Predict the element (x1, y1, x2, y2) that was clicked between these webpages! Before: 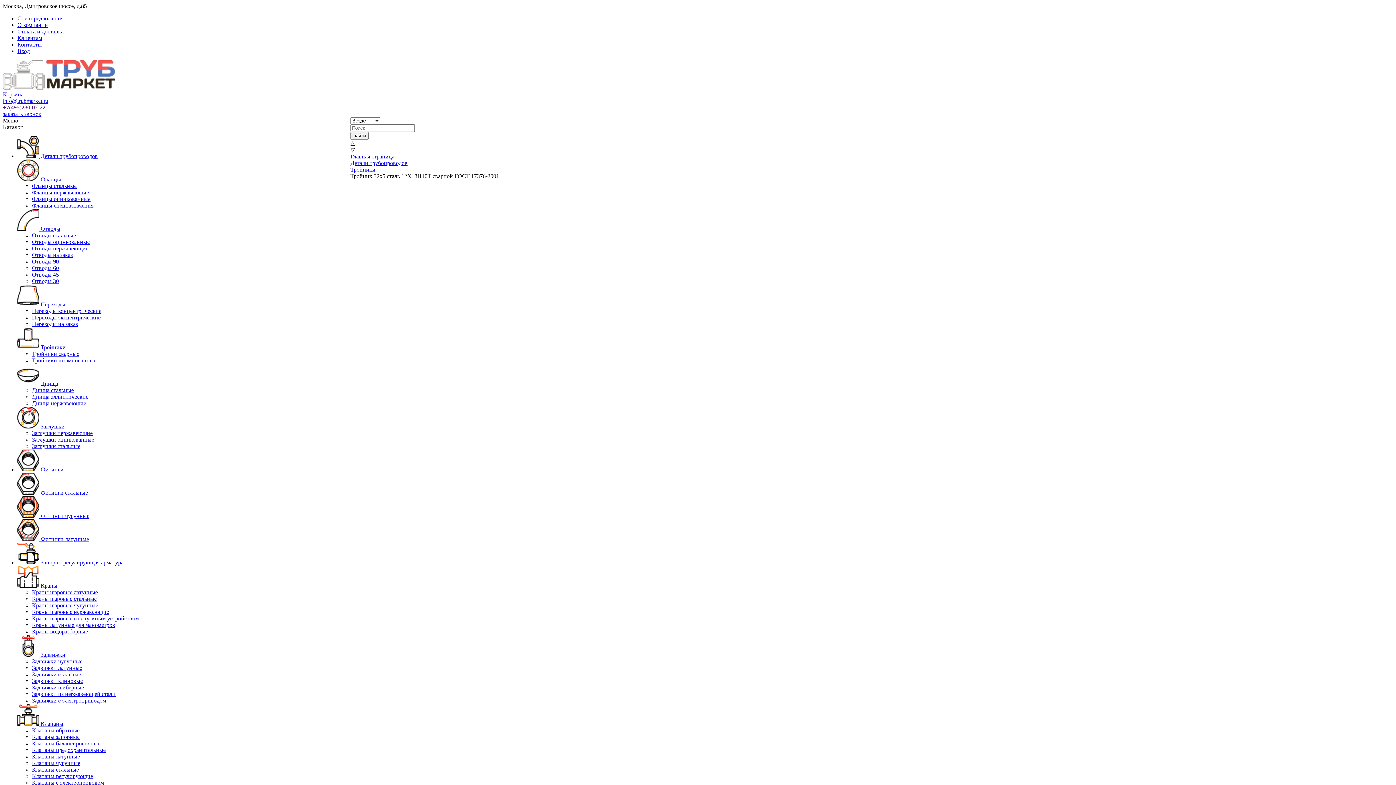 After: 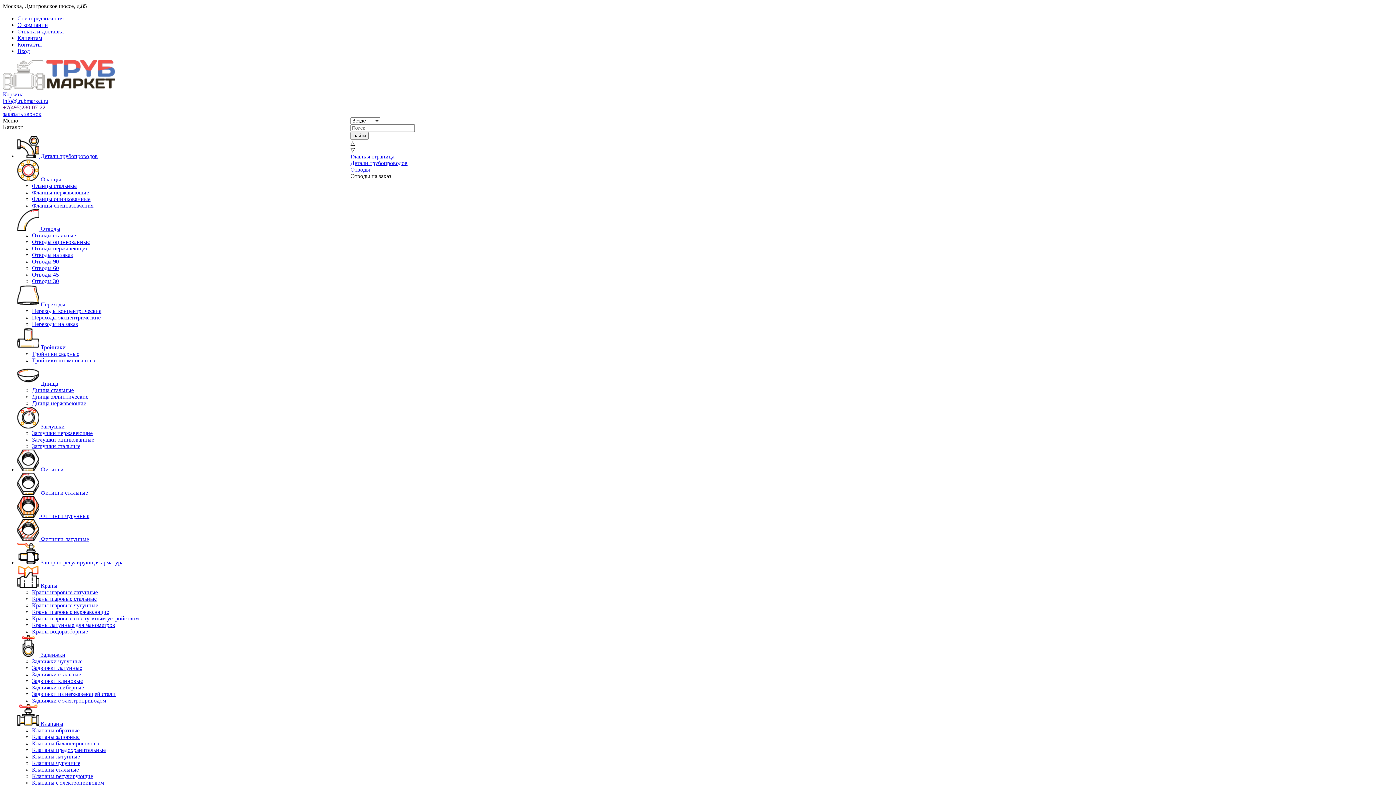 Action: bbox: (32, 252, 72, 258) label: Отводы на заказ